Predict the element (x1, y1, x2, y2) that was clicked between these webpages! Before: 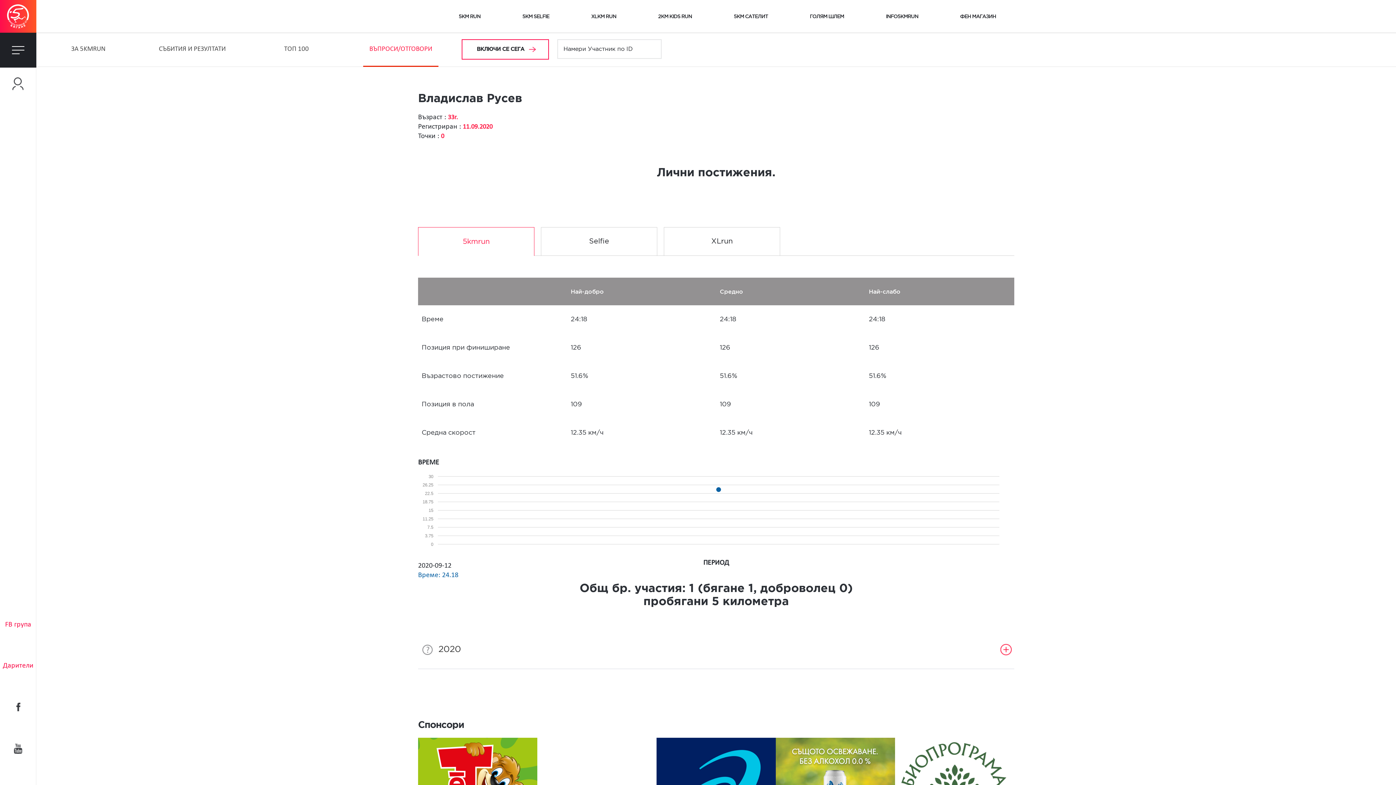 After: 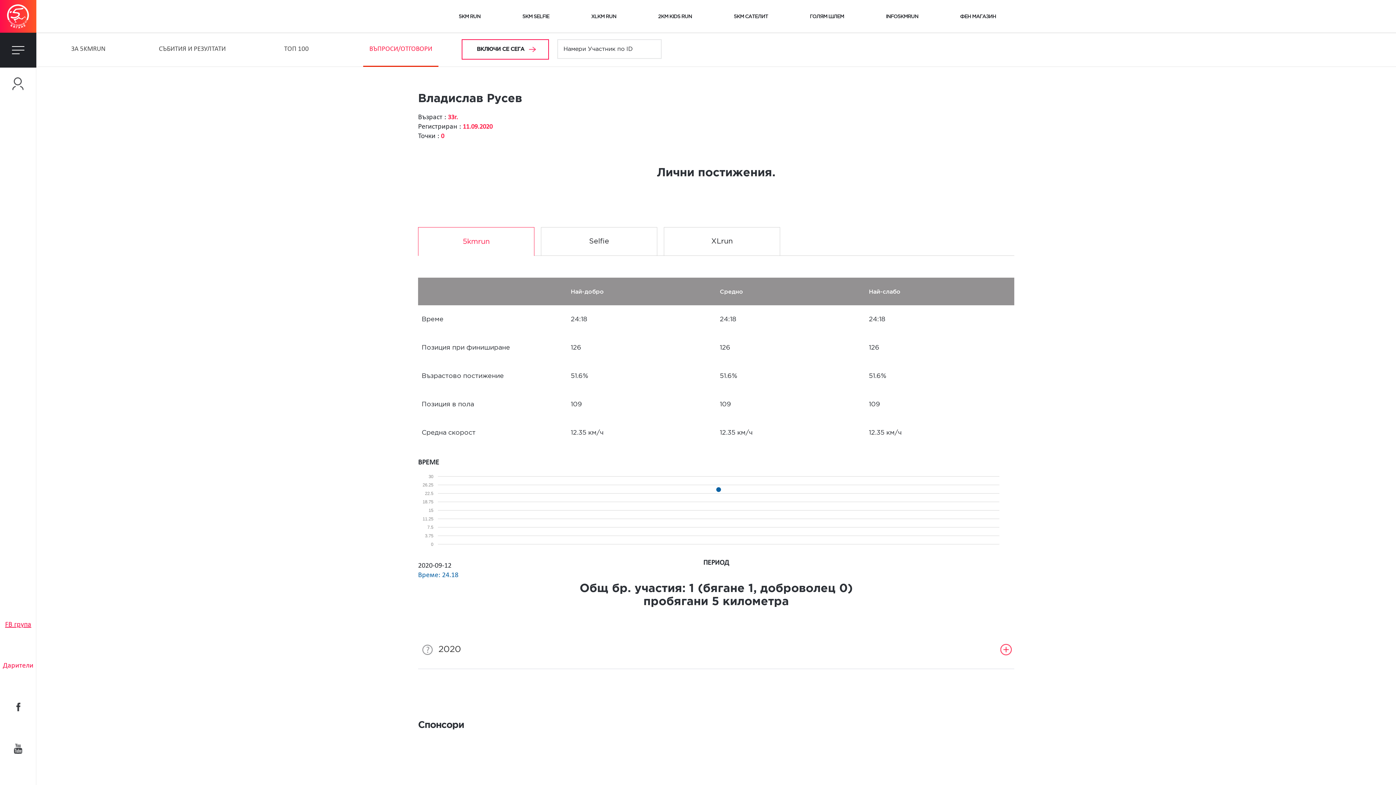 Action: label: FB група bbox: (5, 621, 31, 628)